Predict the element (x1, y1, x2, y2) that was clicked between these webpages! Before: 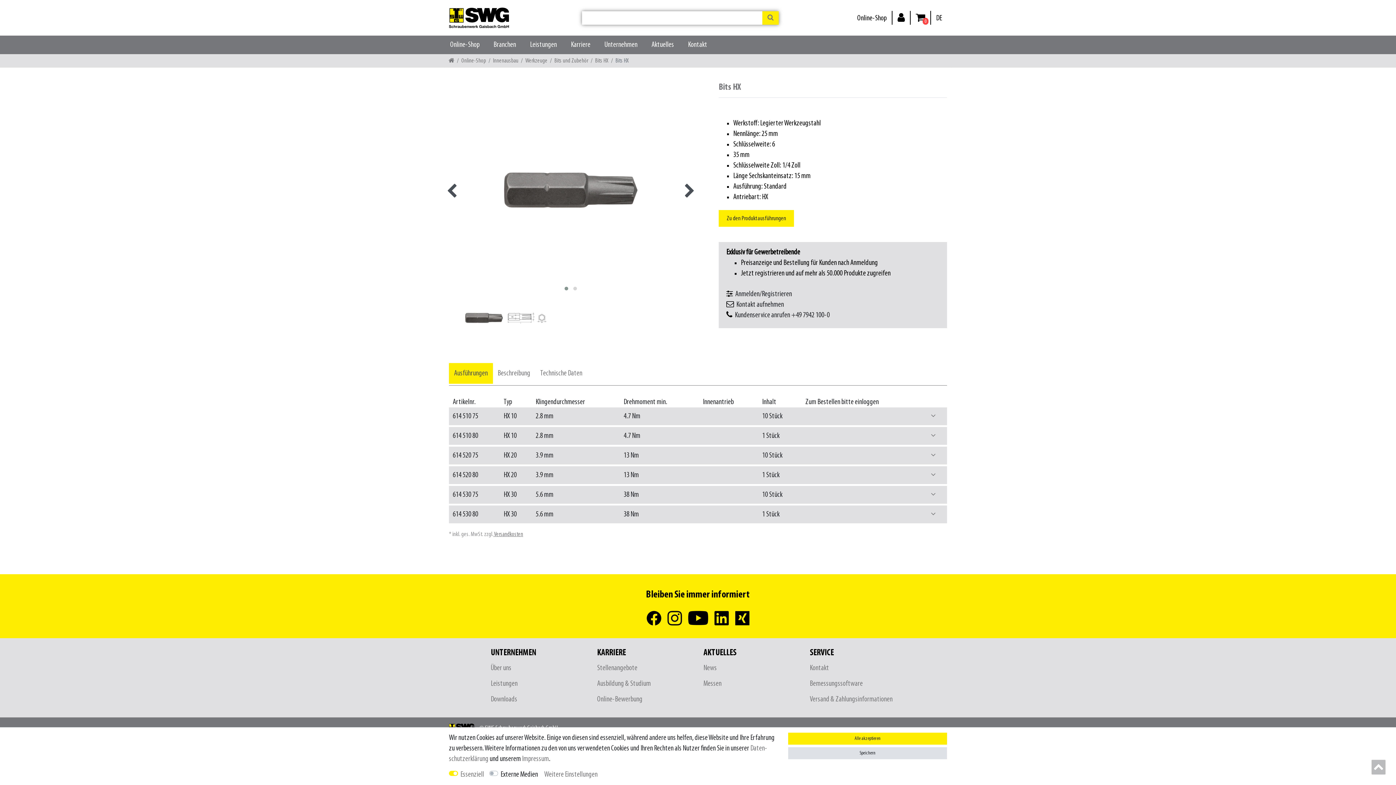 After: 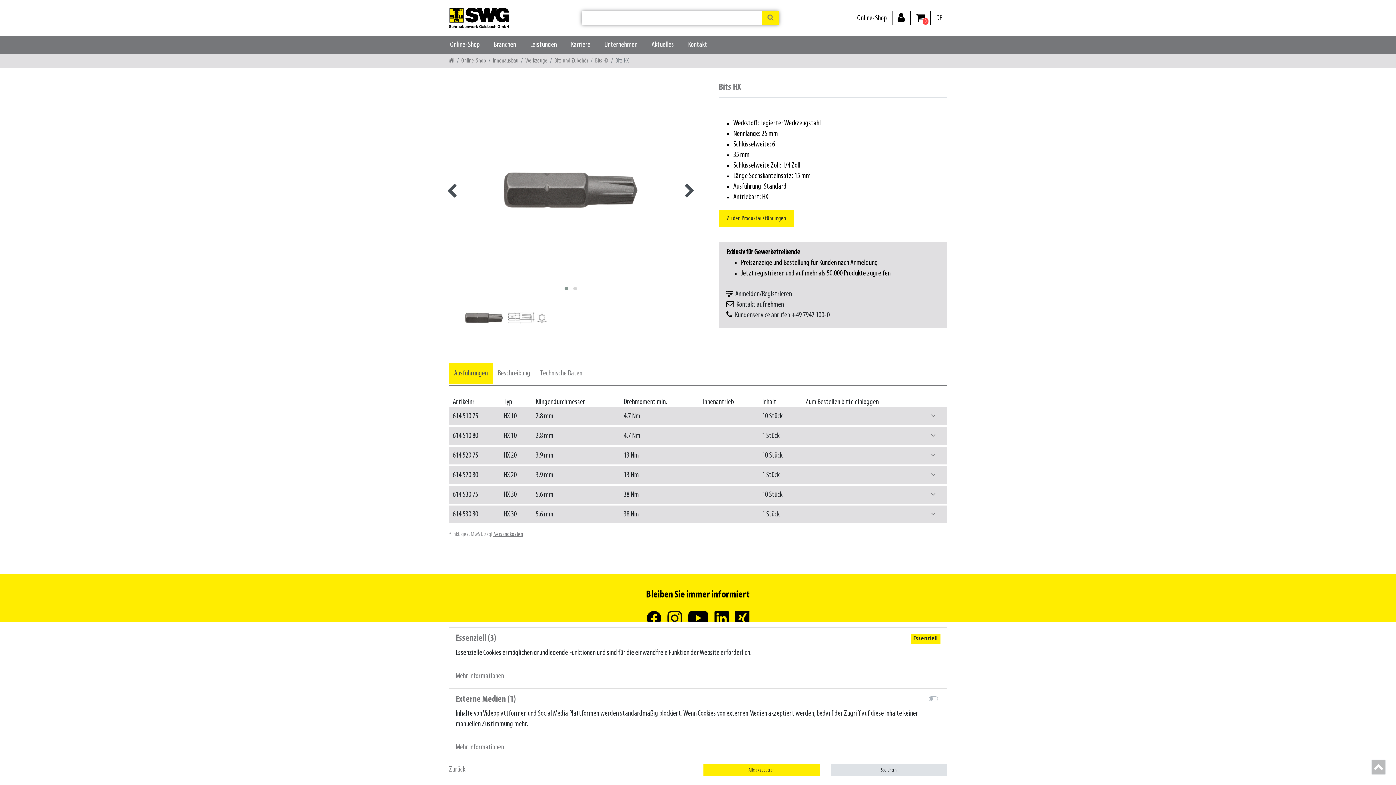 Action: label: Weitere Einstellungen bbox: (544, 769, 597, 780)